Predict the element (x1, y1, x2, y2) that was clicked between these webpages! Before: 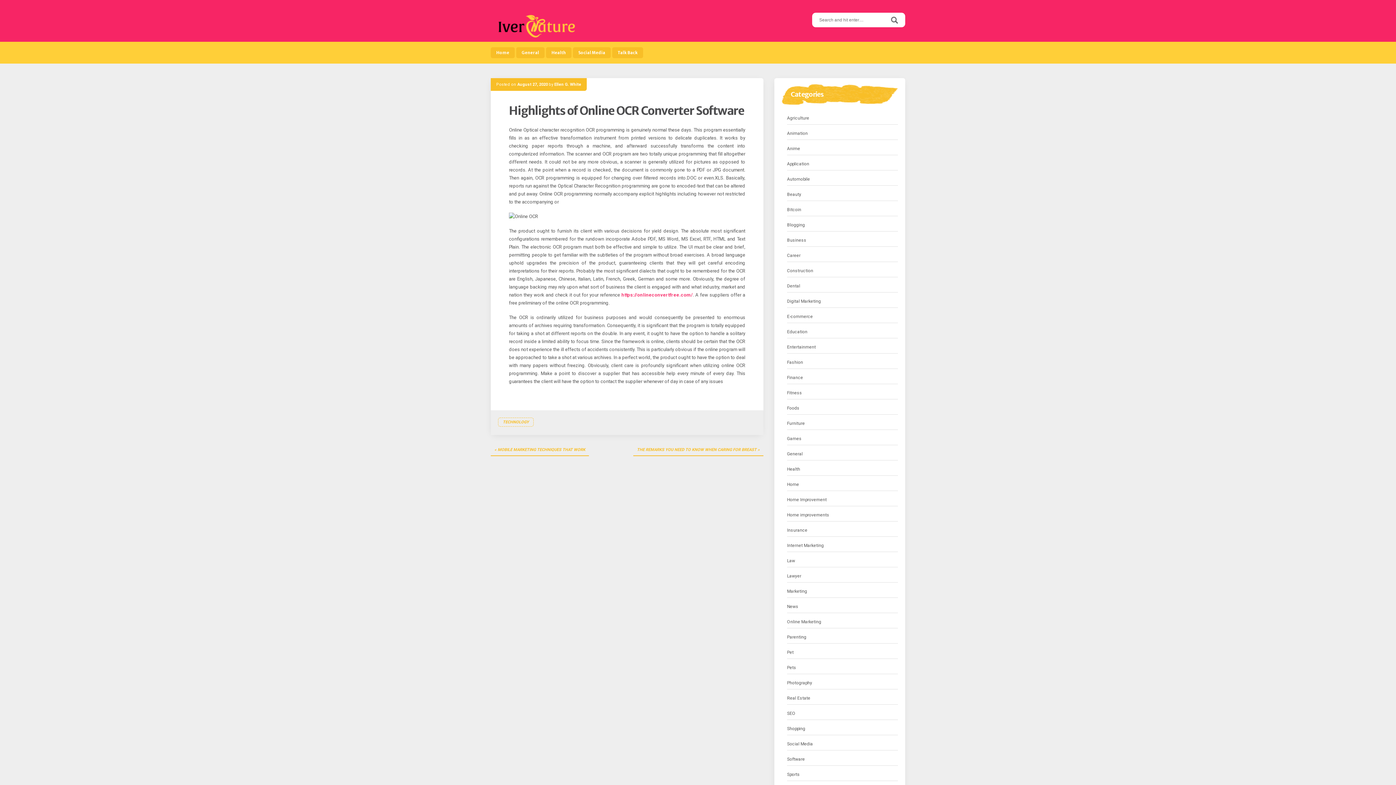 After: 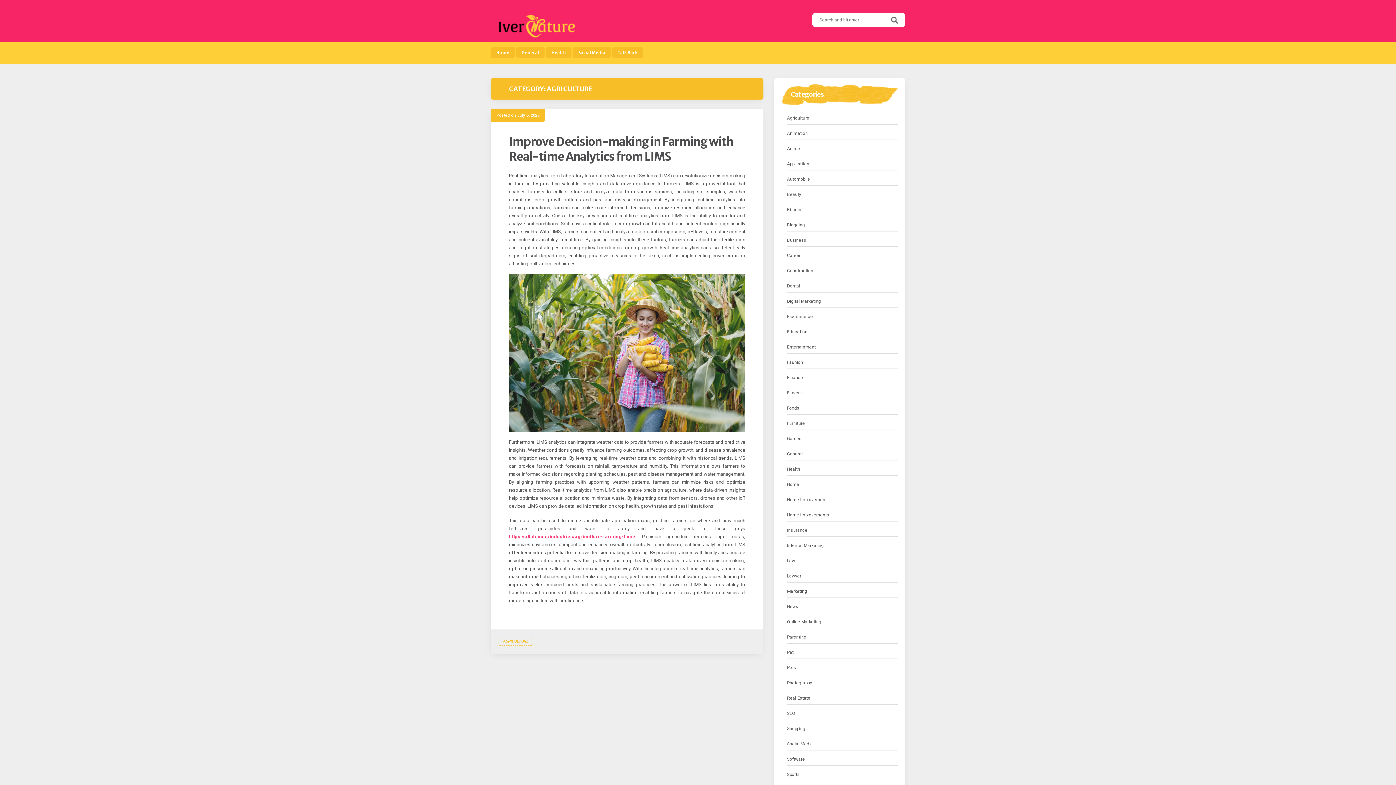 Action: bbox: (787, 114, 809, 122) label: Agriculture